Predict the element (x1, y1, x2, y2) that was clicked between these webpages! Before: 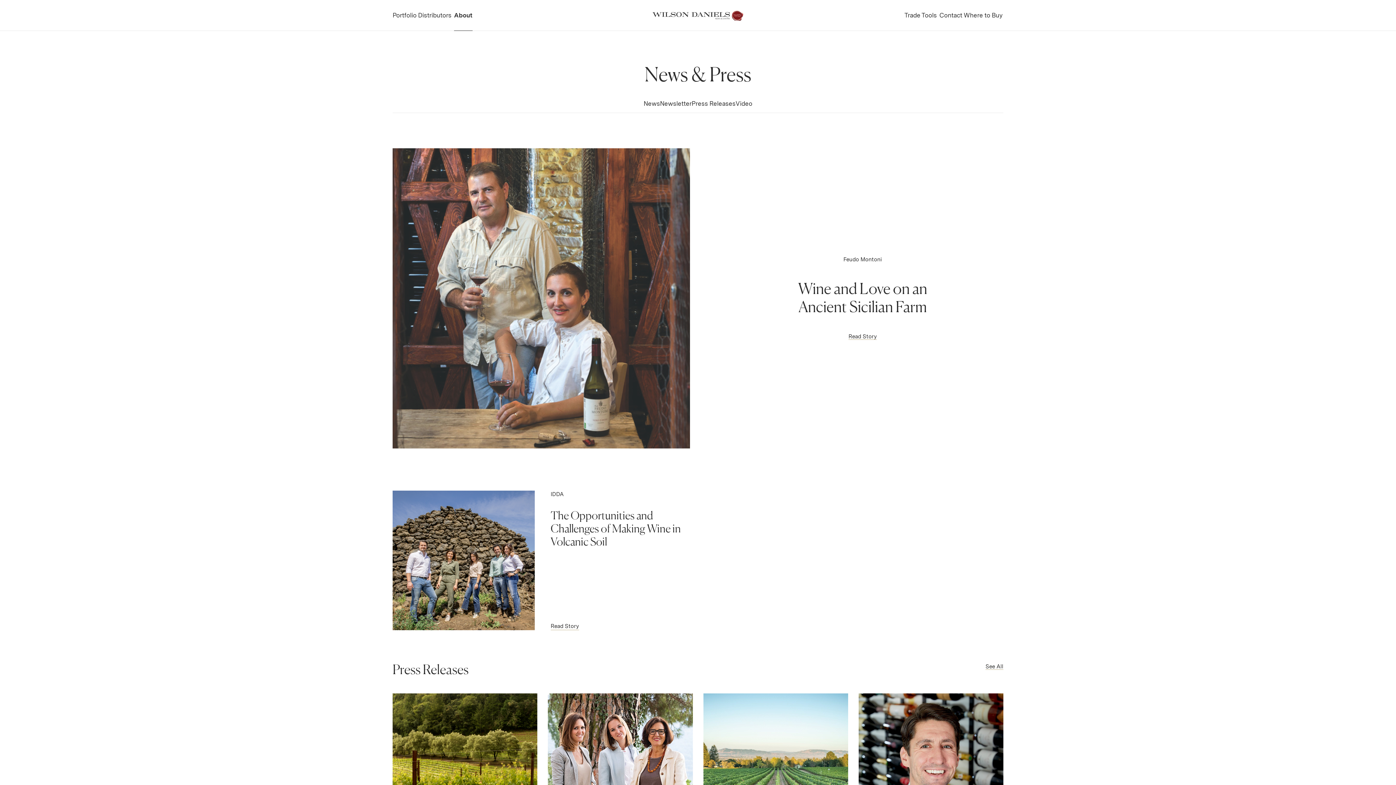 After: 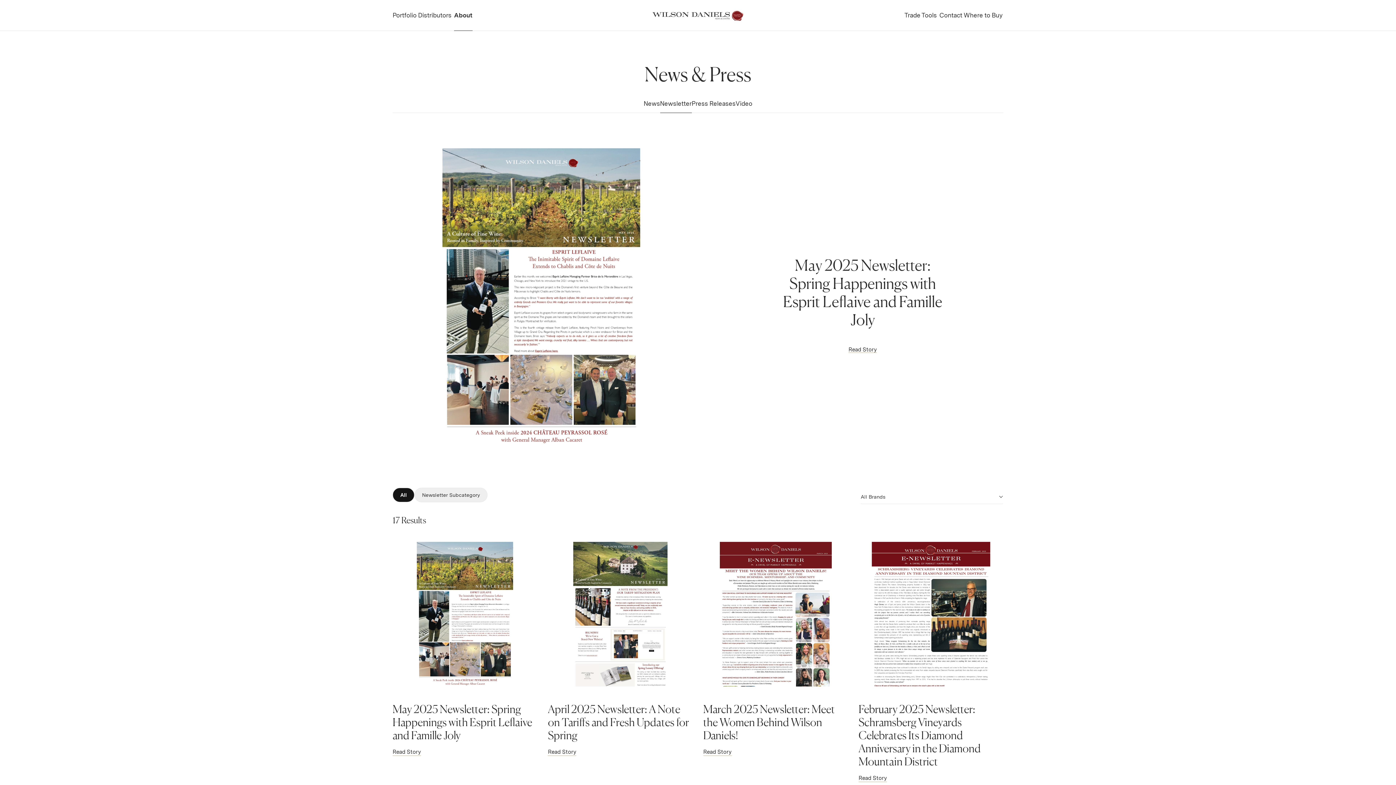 Action: bbox: (660, 91, 691, 113) label: Newsletter